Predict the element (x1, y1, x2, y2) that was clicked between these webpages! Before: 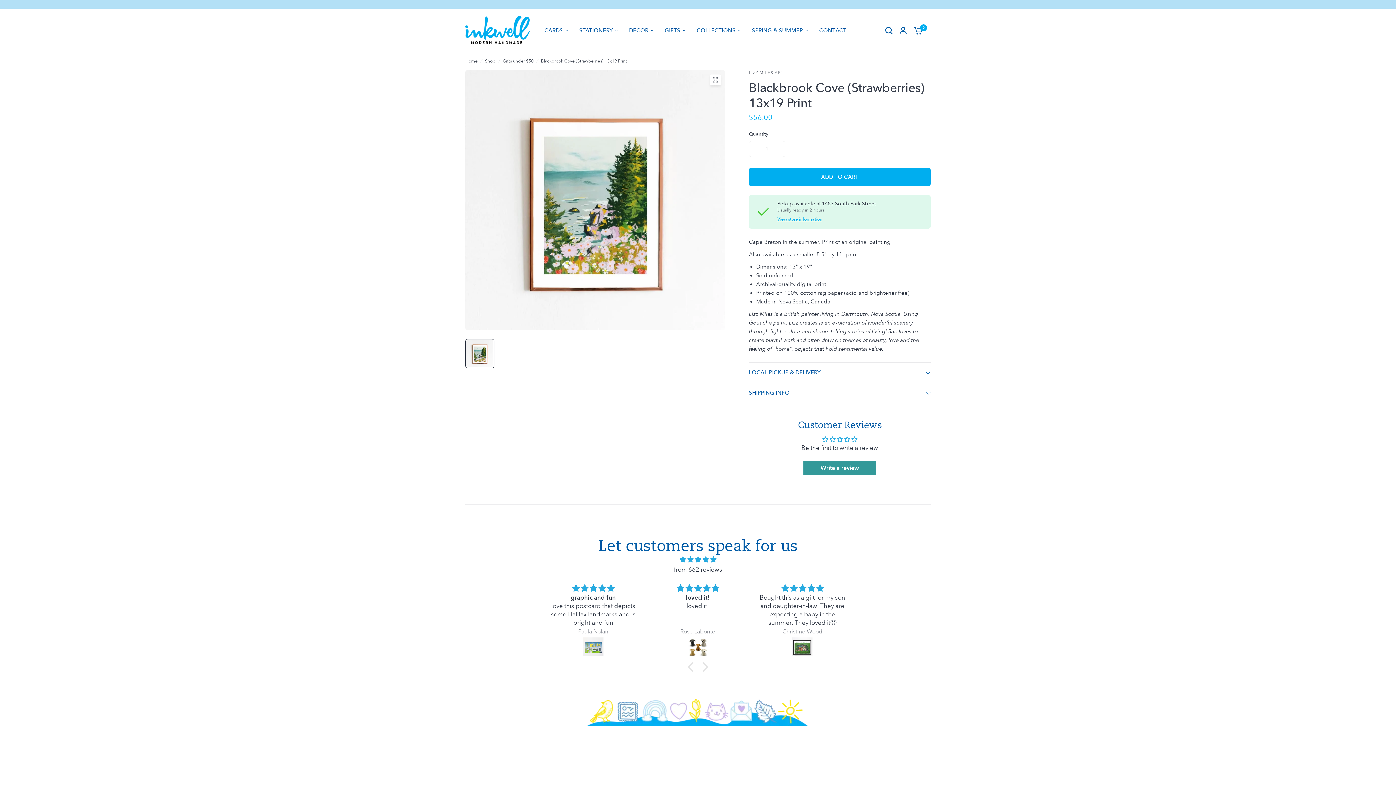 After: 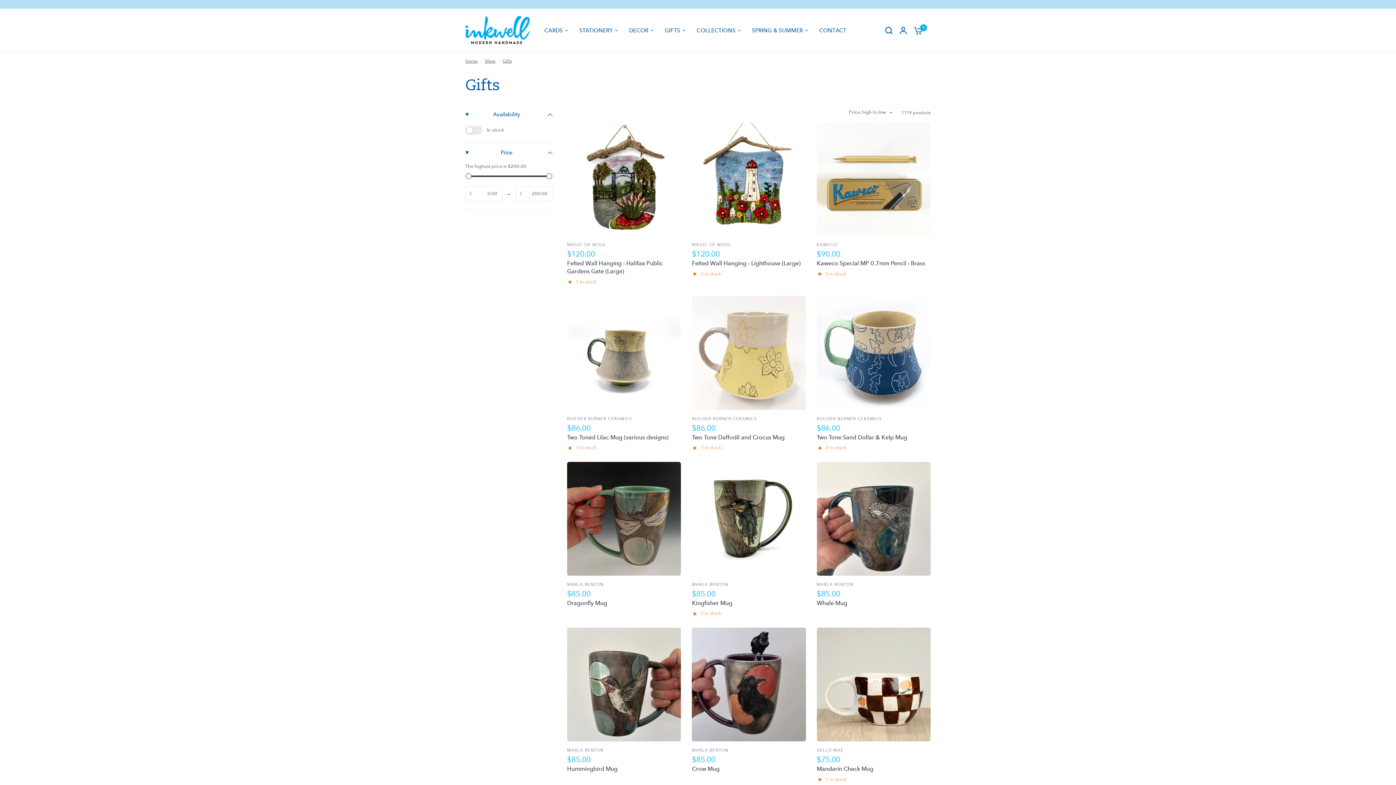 Action: bbox: (664, 26, 685, 34) label: GIFTS